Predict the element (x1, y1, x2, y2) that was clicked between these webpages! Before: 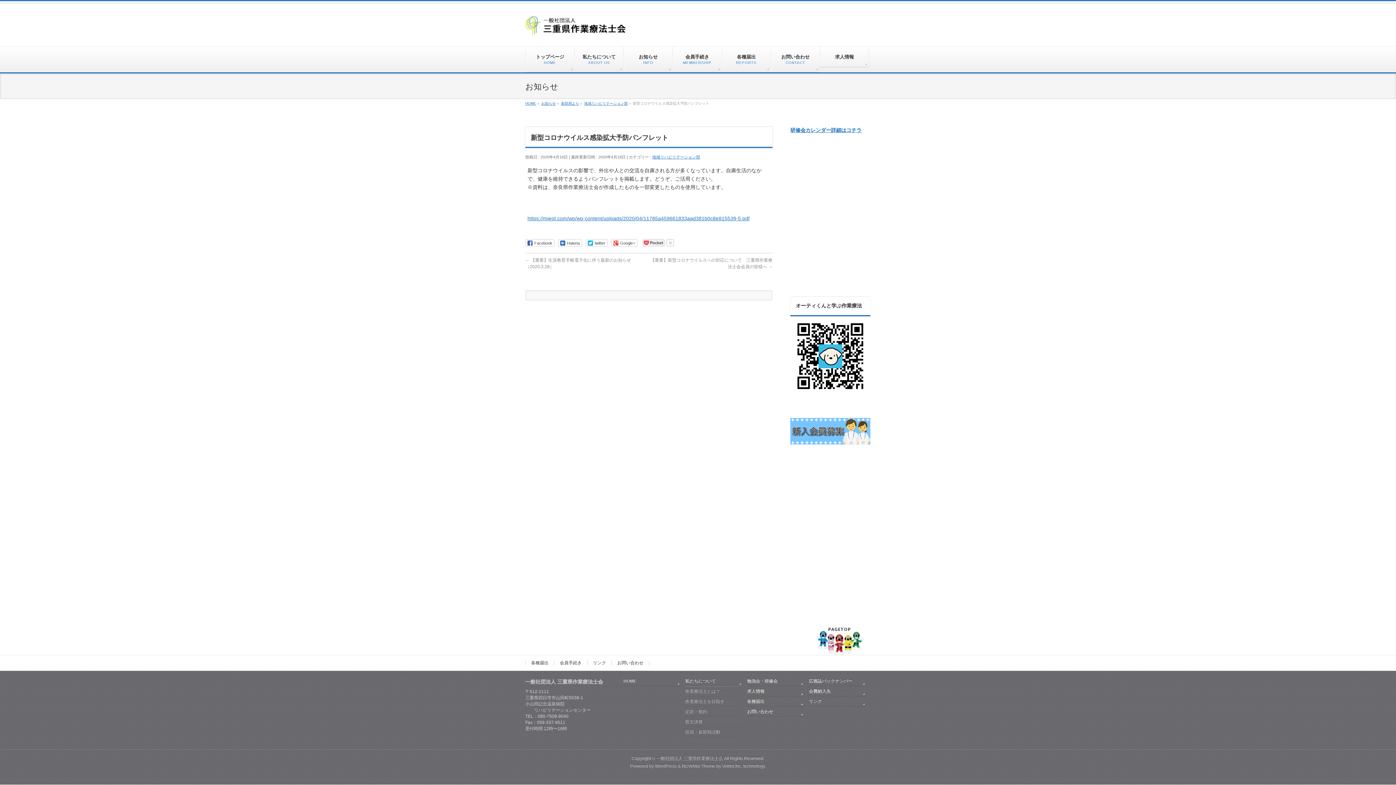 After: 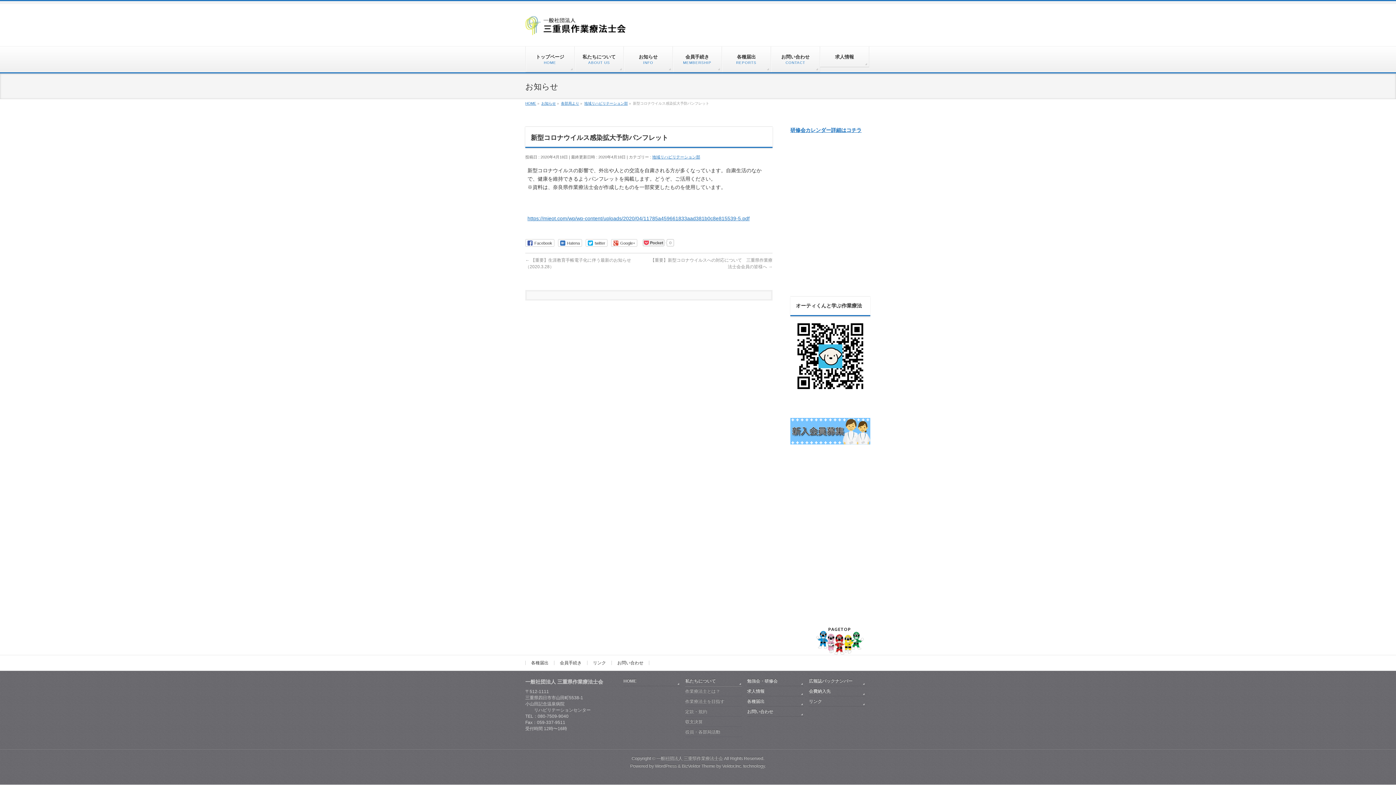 Action: label: twitter bbox: (585, 239, 607, 246)